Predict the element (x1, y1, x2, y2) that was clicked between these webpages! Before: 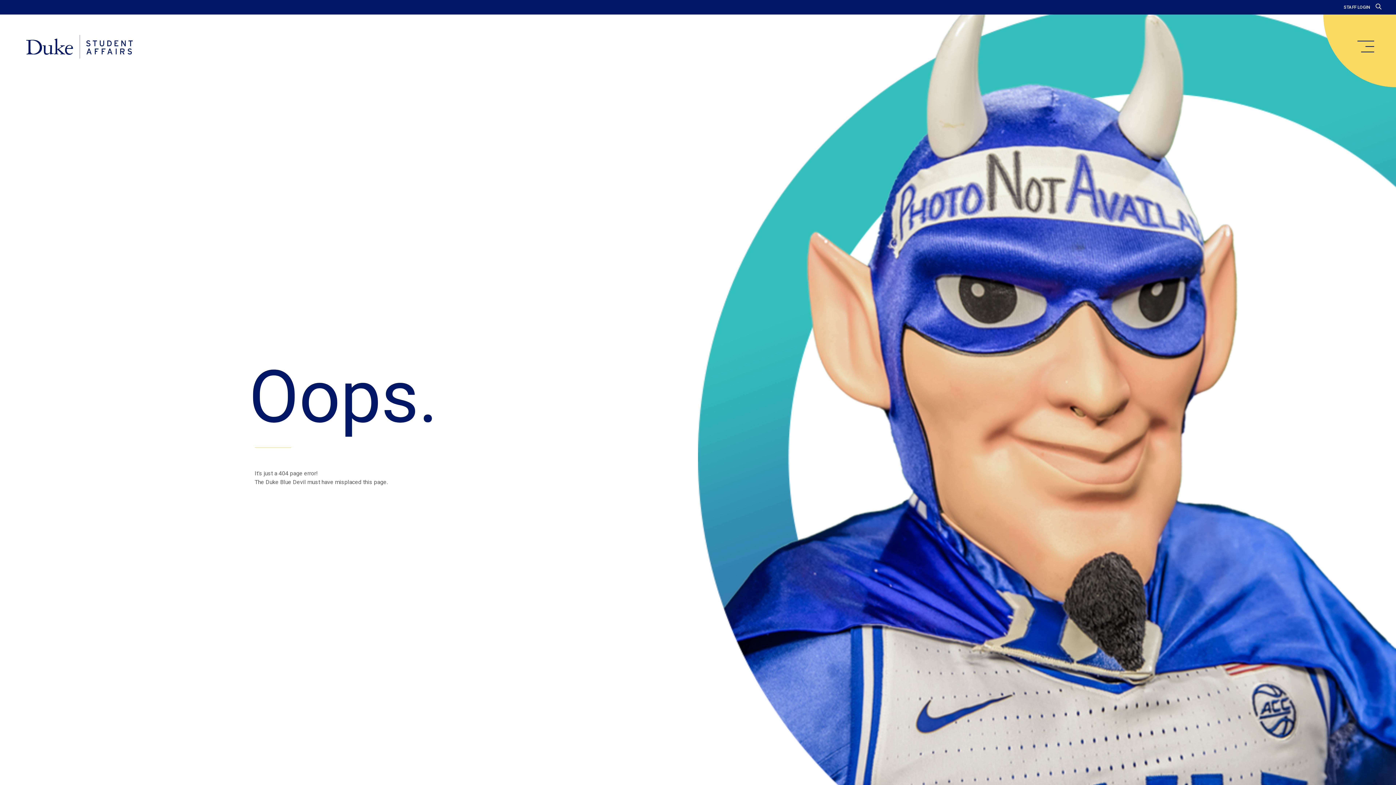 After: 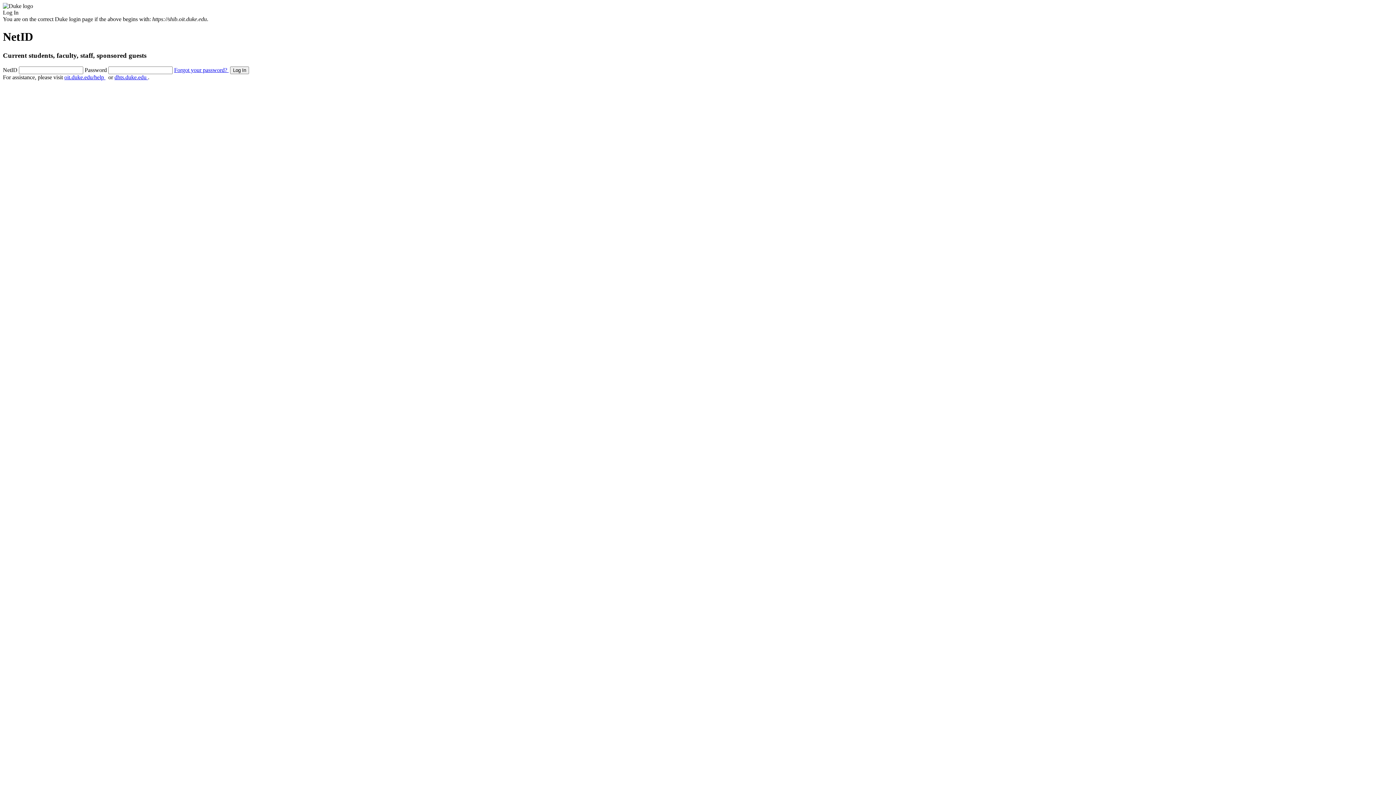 Action: bbox: (1344, 4, 1370, 9) label: STAFF LOGIN